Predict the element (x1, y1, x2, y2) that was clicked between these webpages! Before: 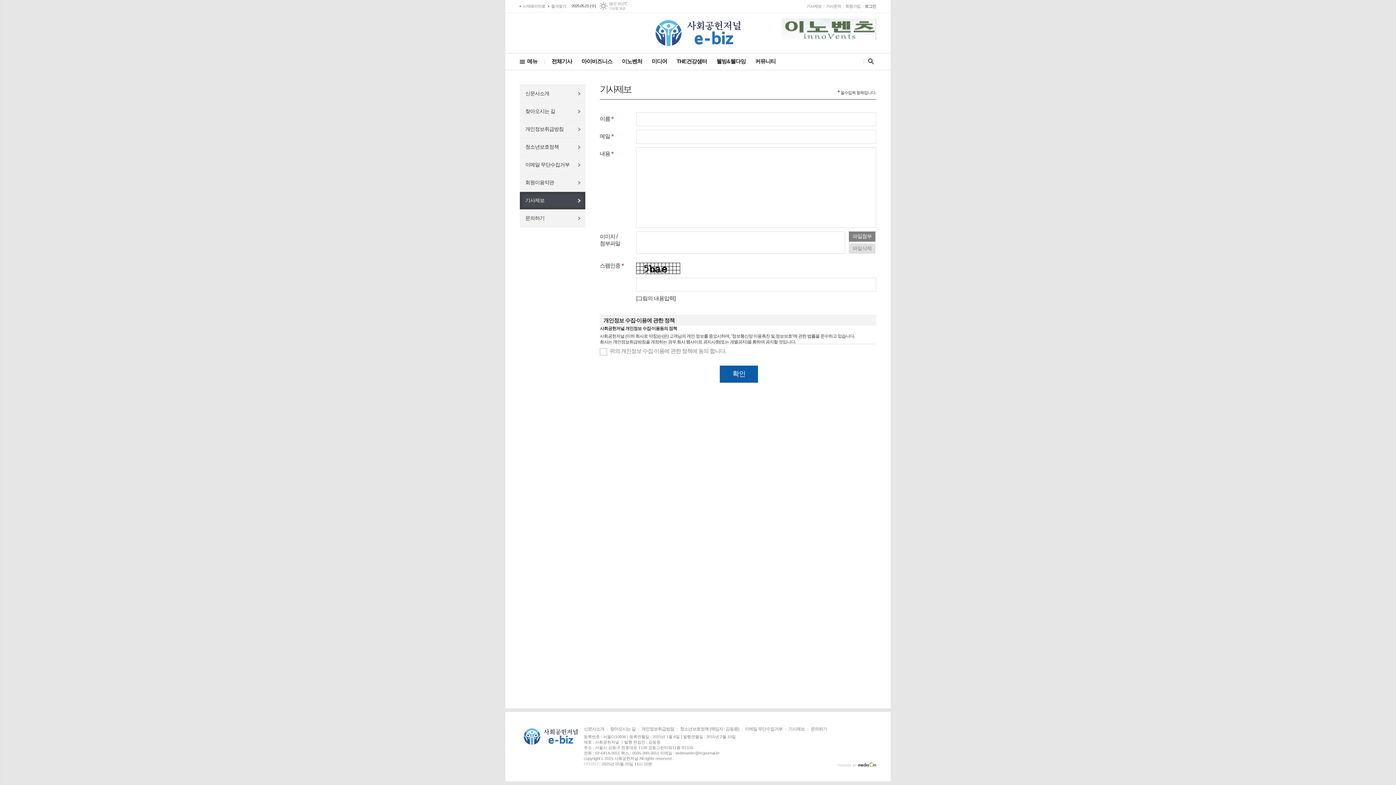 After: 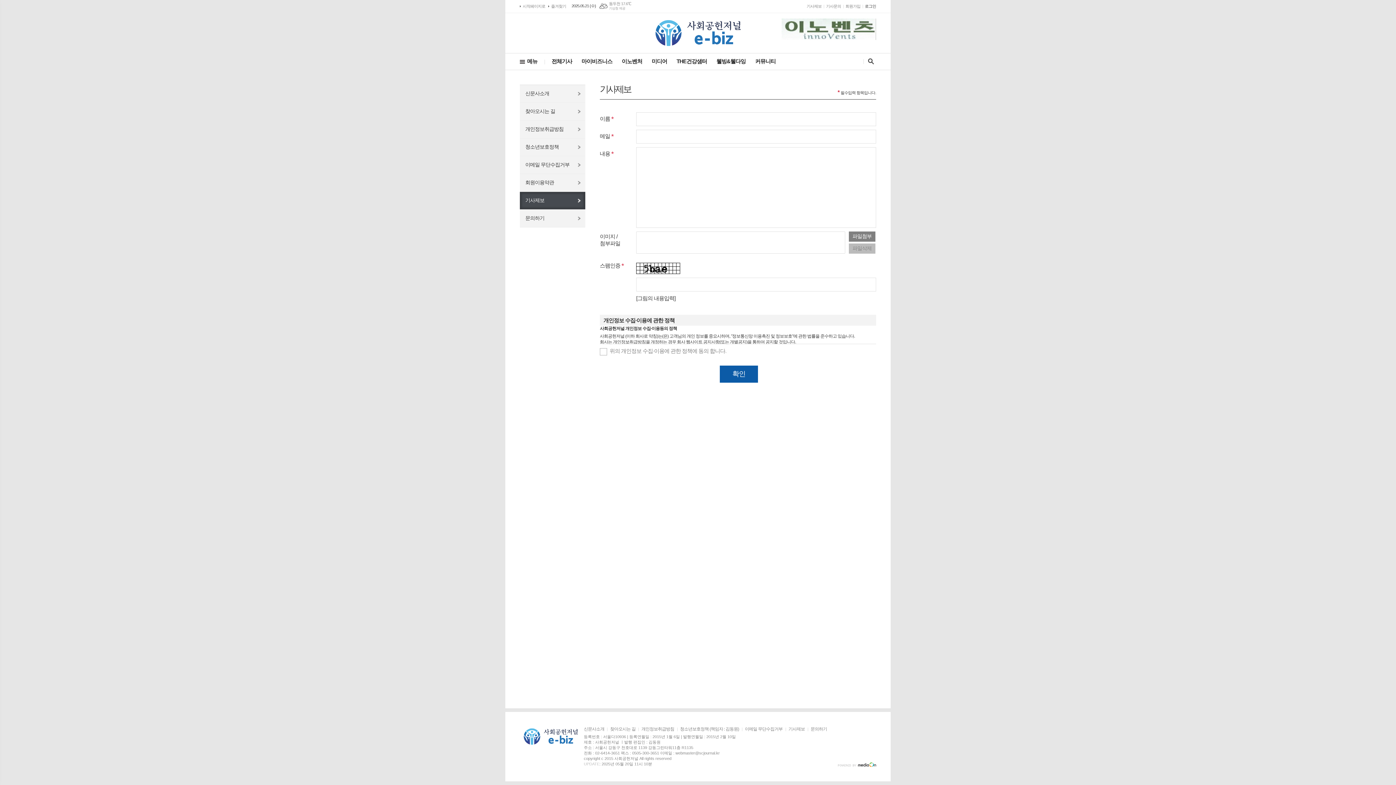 Action: label: 파일삭제 bbox: (849, 243, 875, 253)